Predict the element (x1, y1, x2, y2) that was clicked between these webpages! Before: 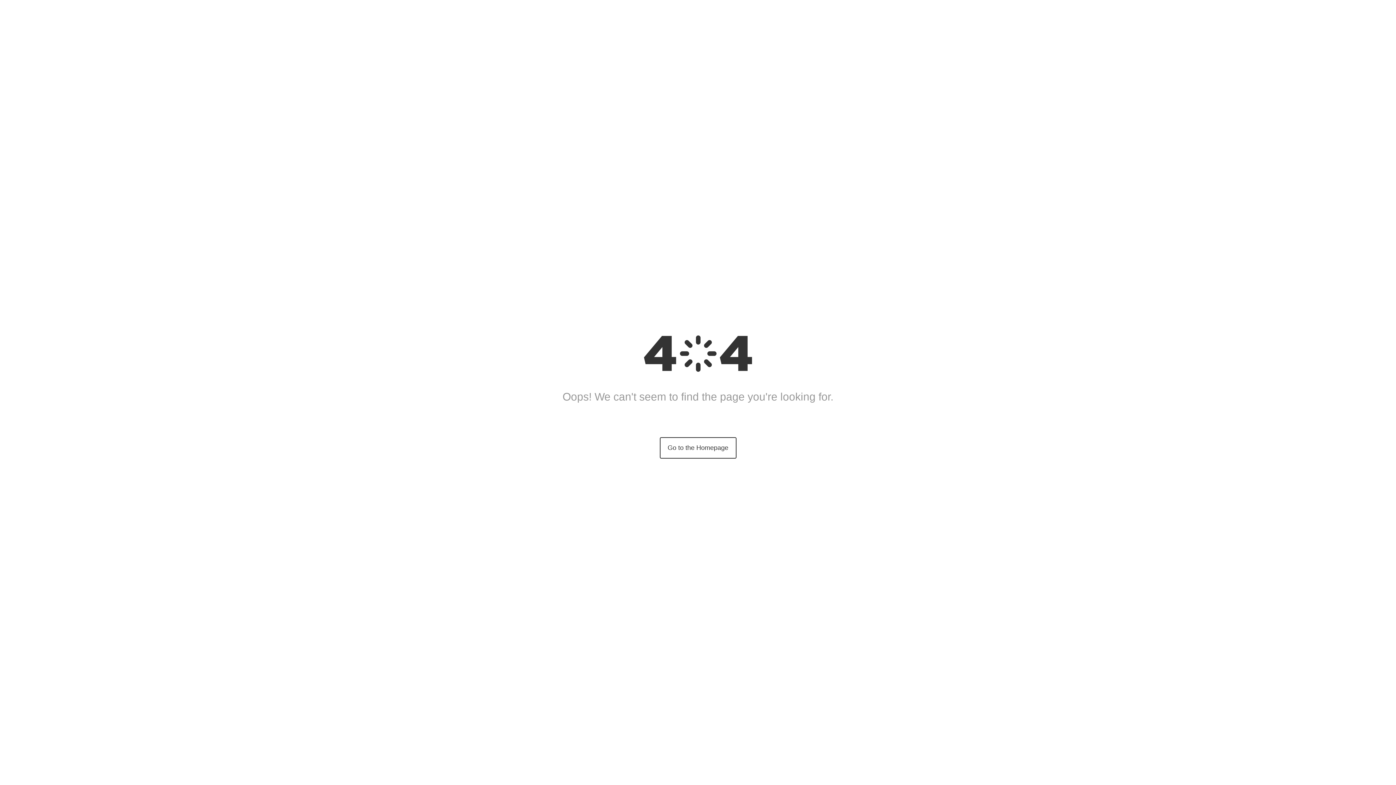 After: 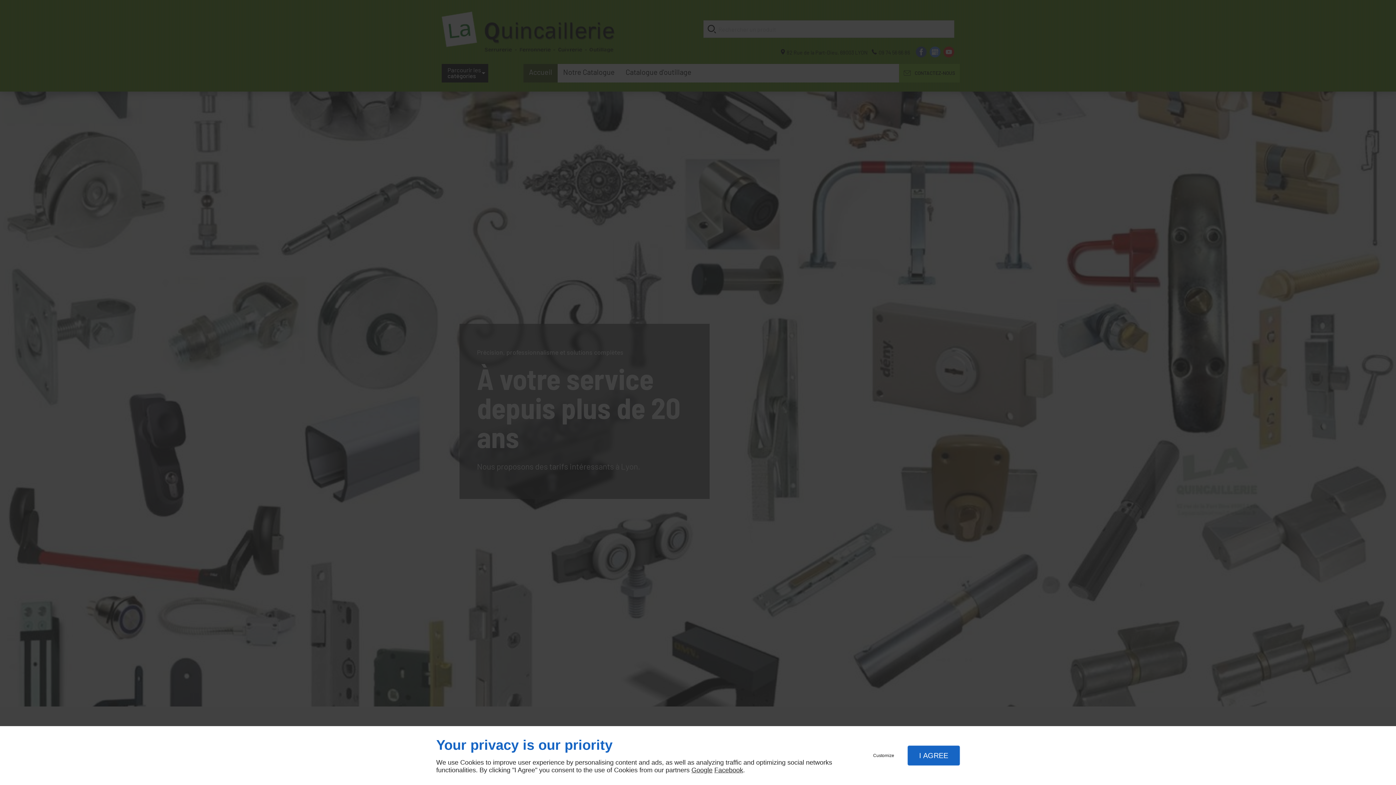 Action: bbox: (659, 437, 736, 458) label: Go to the Homepage